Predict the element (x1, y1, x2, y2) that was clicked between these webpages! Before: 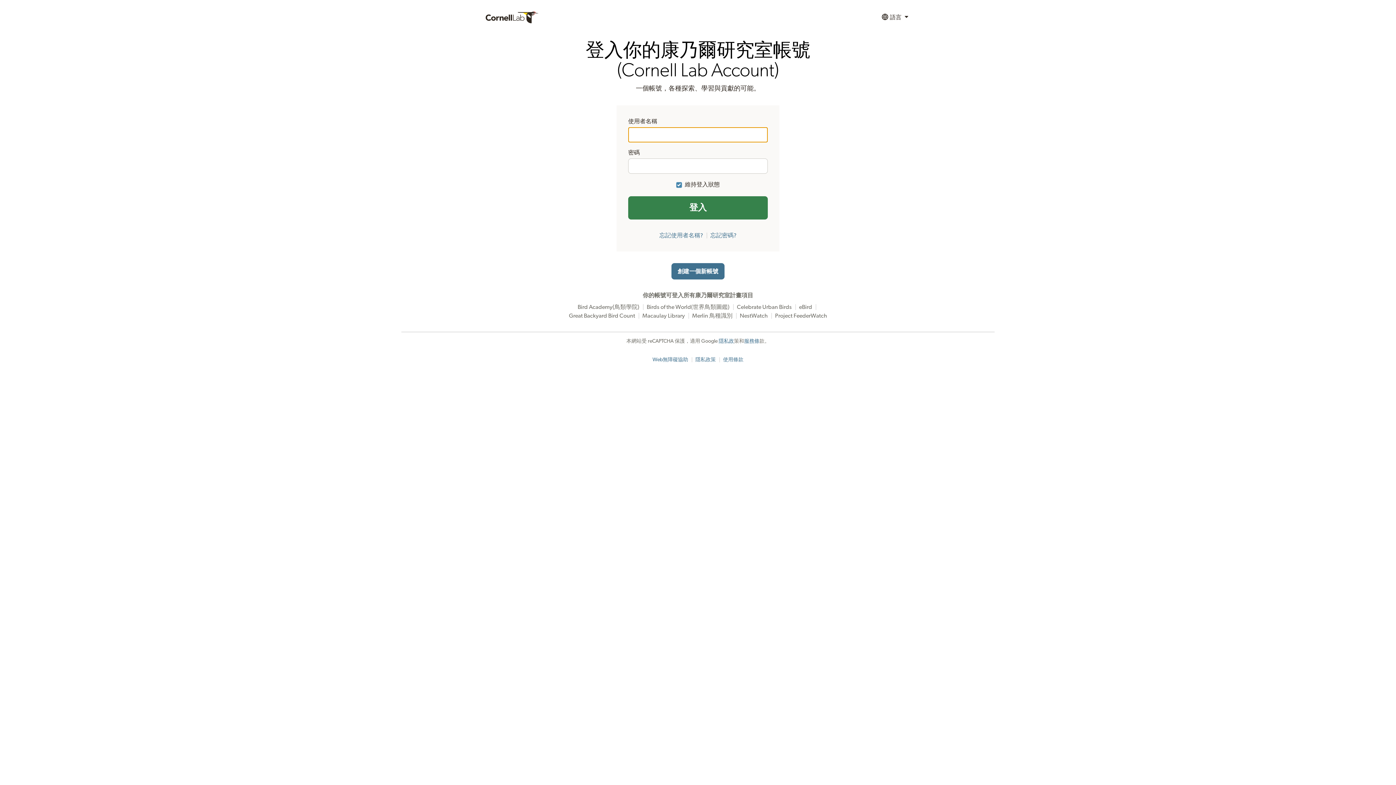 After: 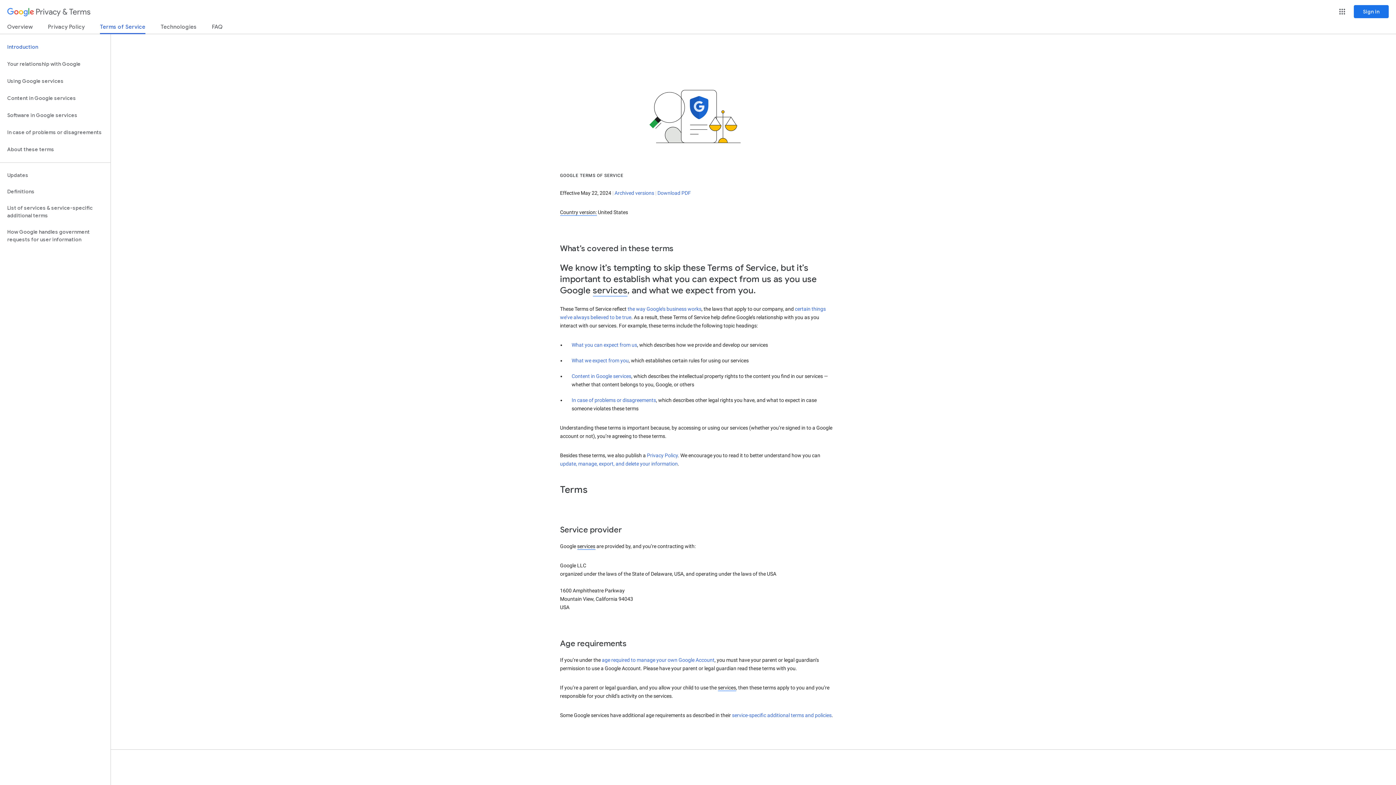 Action: bbox: (744, 338, 759, 344) label: 服務條